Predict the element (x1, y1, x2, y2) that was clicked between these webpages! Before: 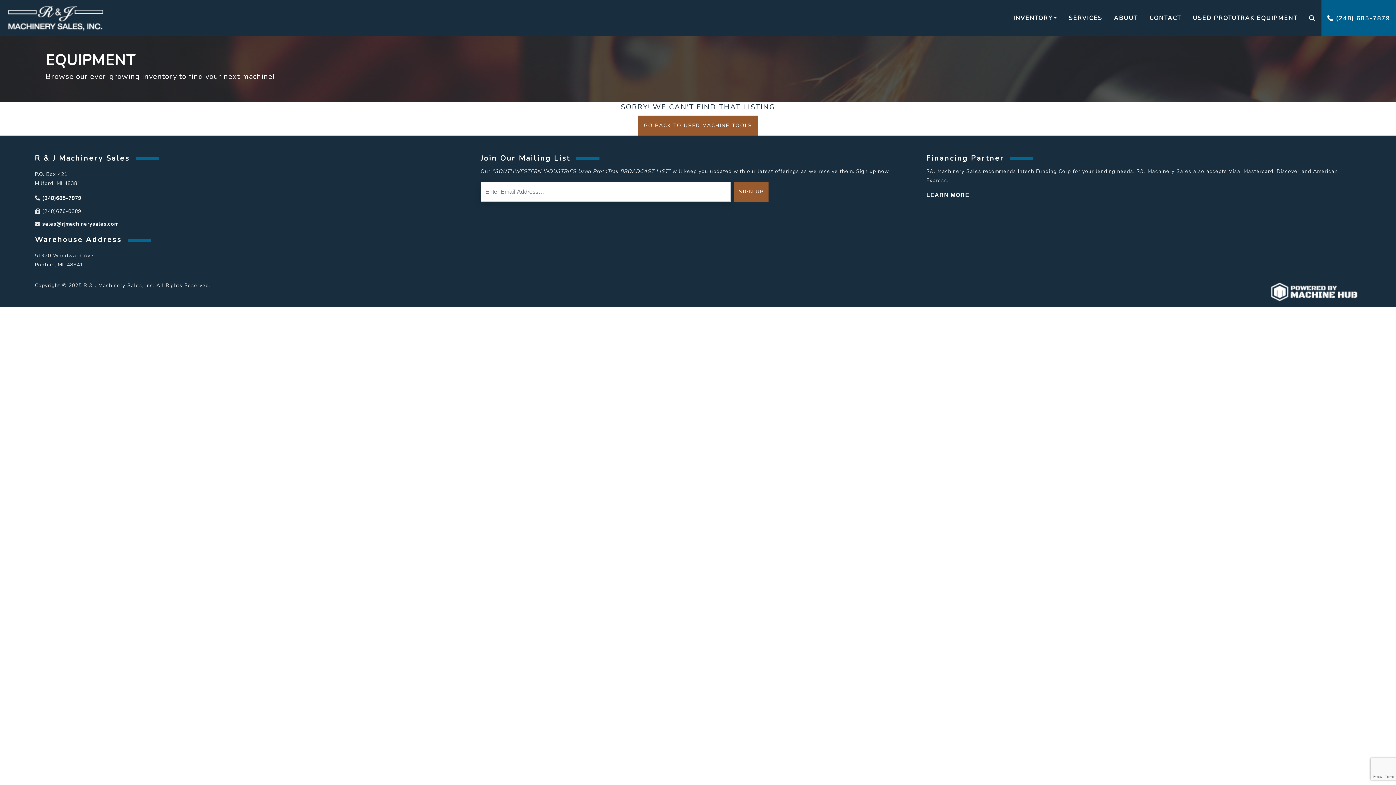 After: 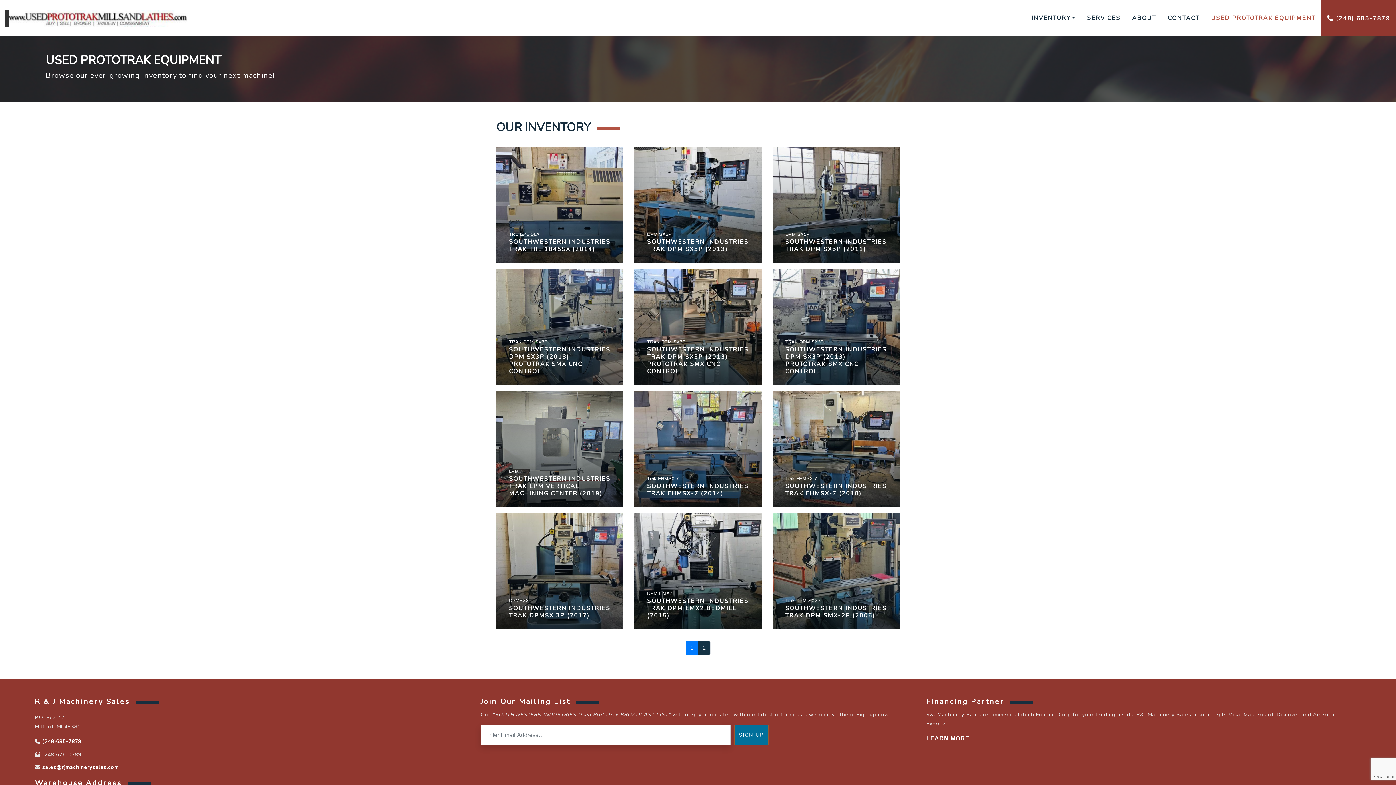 Action: label: USED PROTOTRAK EQUIPMENT bbox: (1187, 12, 1303, 24)